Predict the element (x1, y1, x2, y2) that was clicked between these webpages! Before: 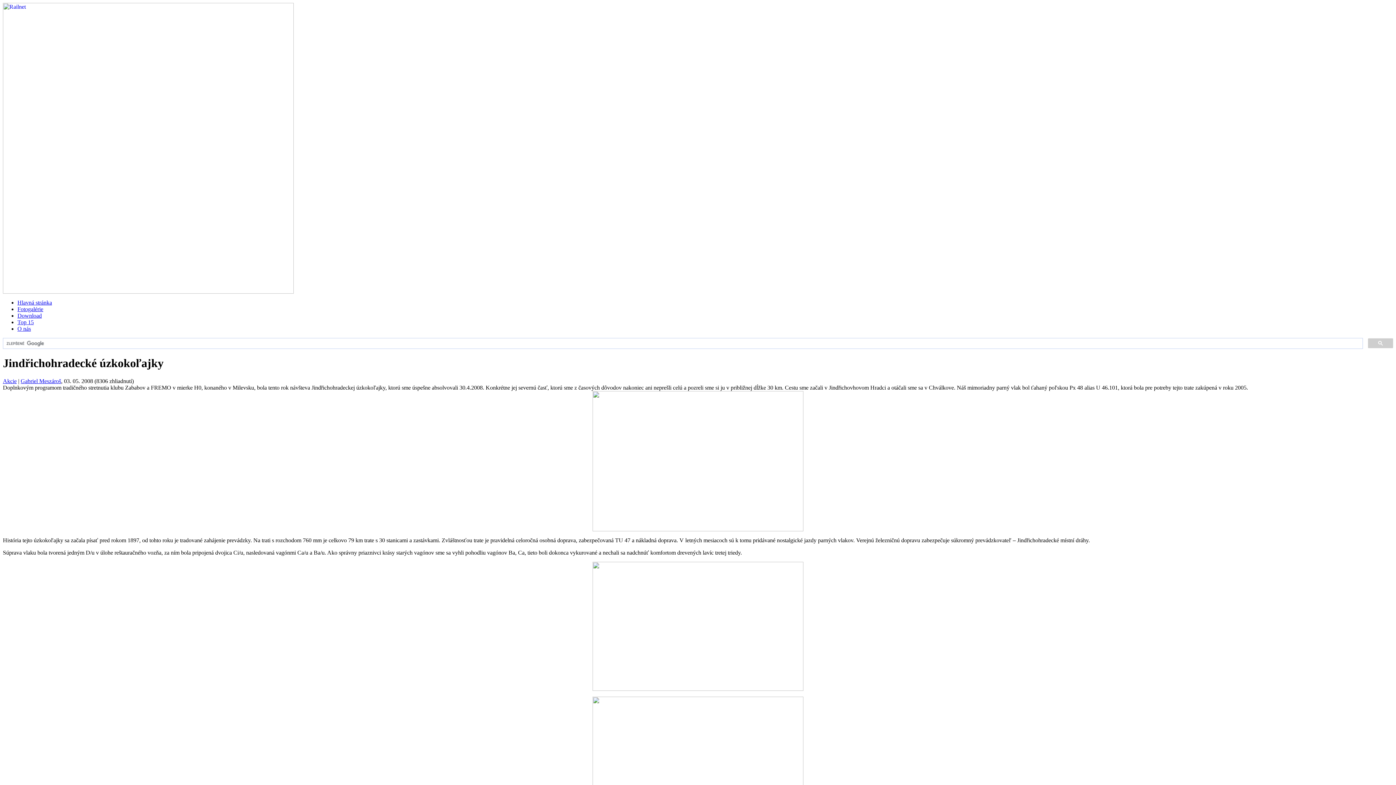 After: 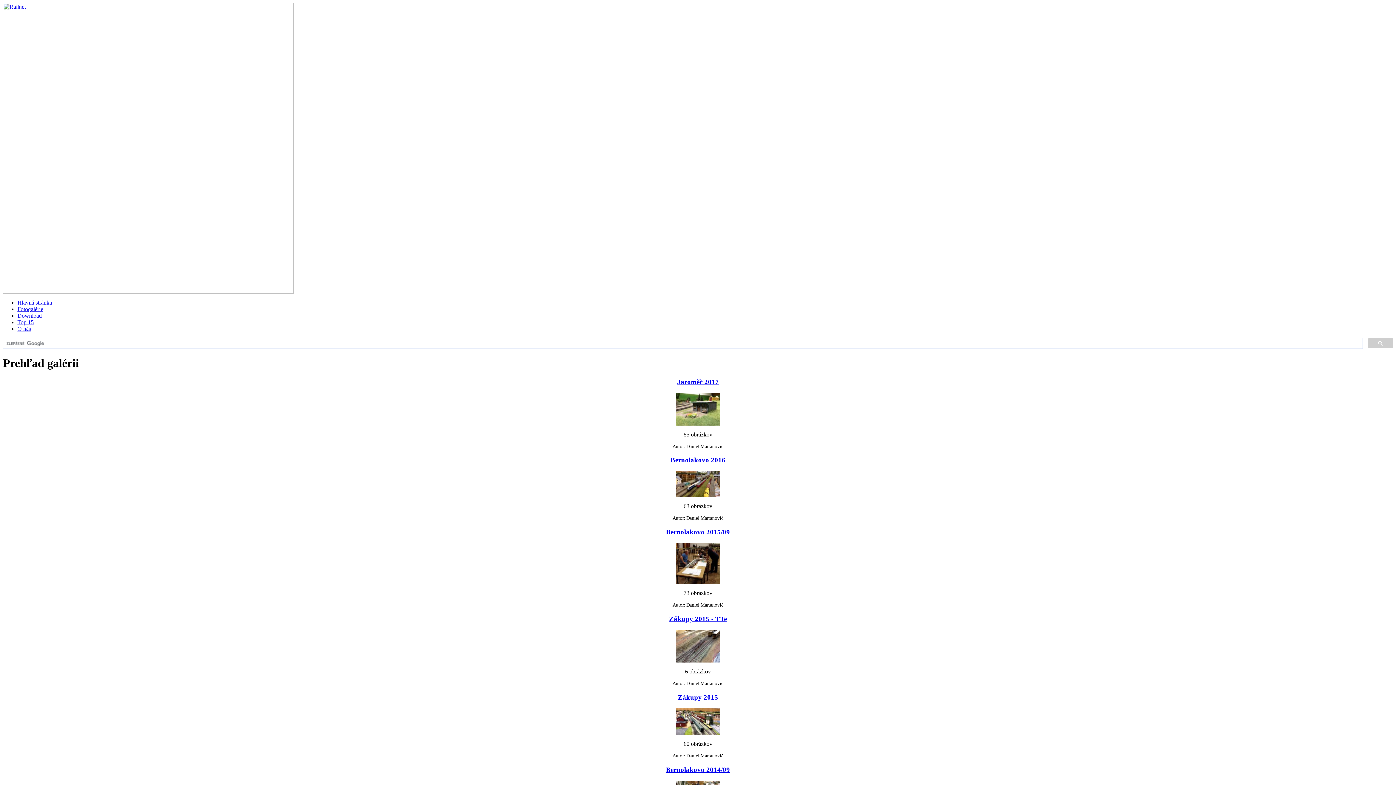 Action: bbox: (17, 306, 43, 312) label: Fotogalérie